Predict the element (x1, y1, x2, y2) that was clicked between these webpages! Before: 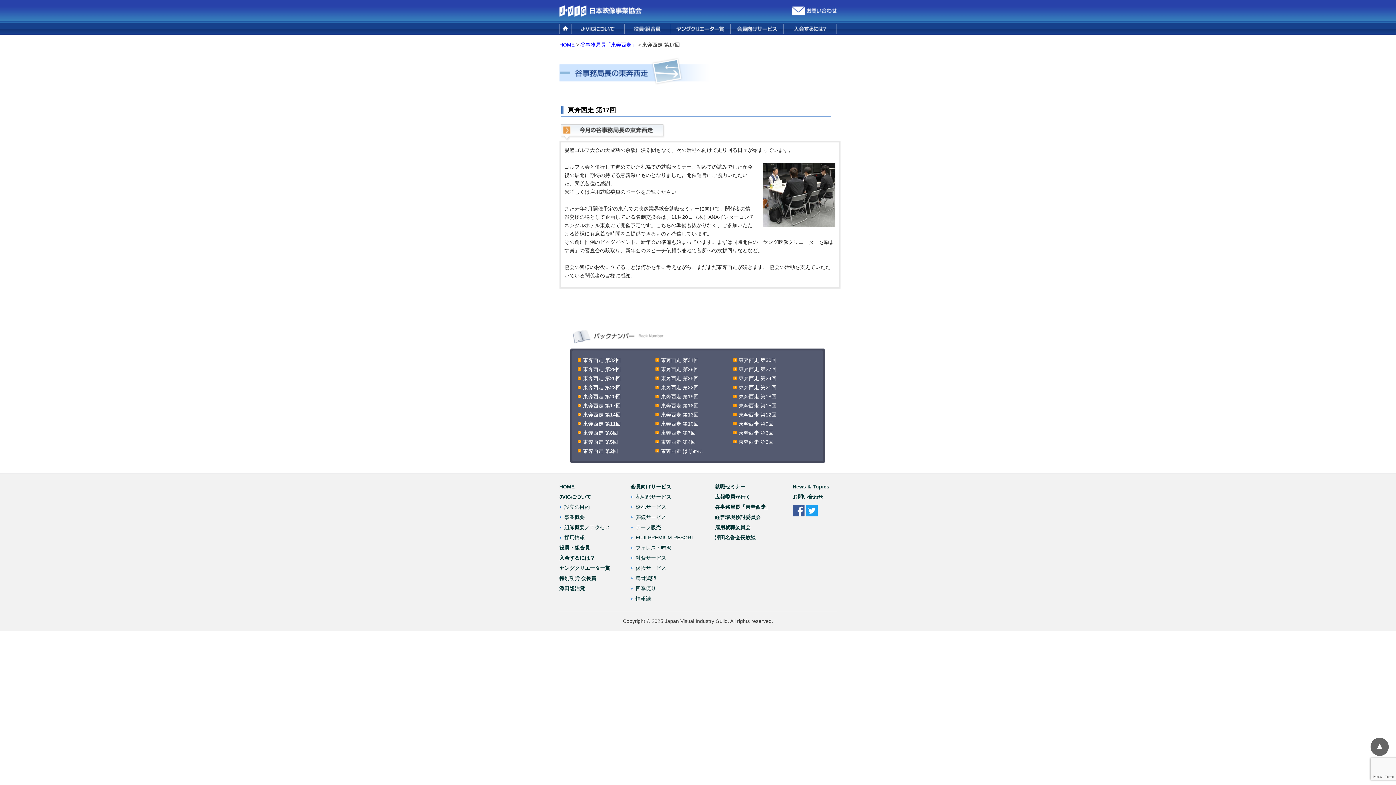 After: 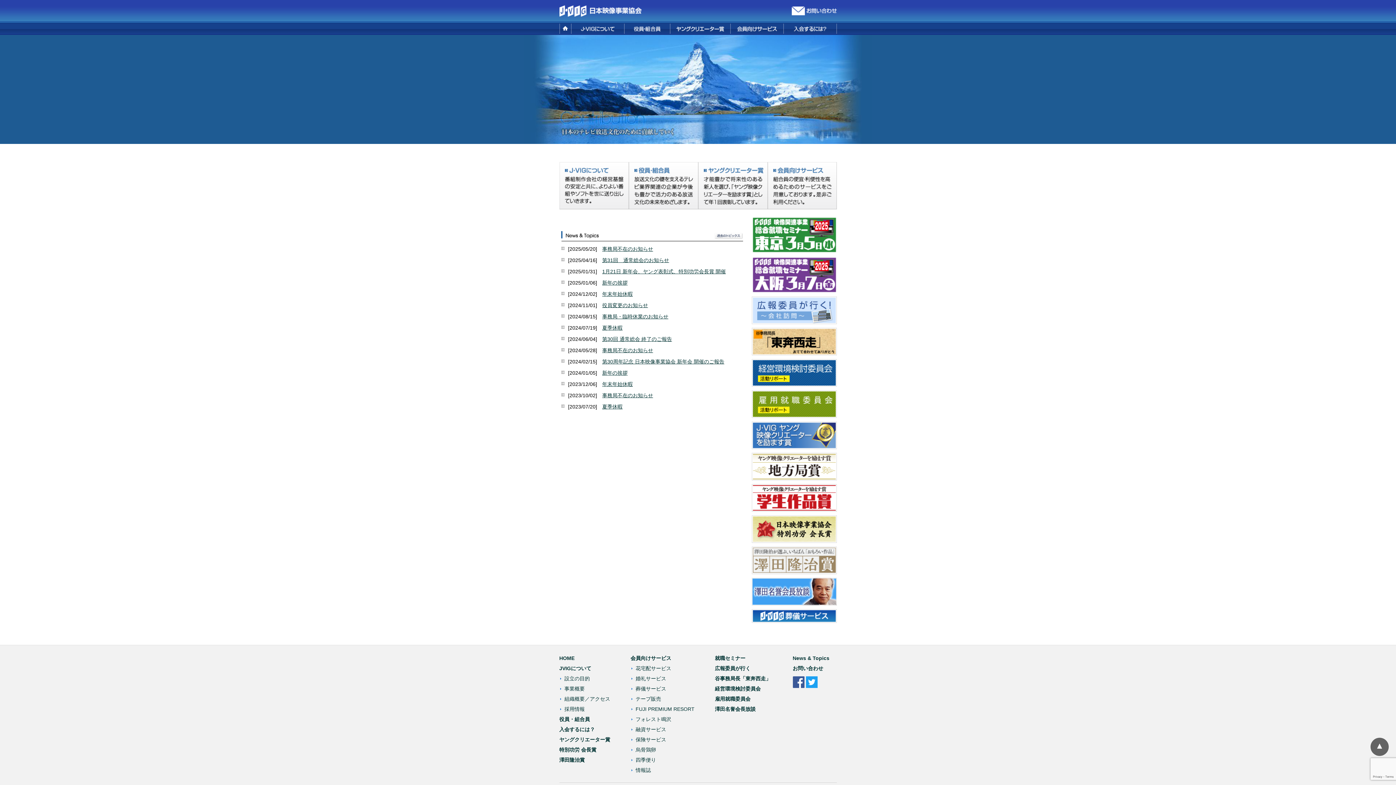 Action: bbox: (559, 17, 641, 22)